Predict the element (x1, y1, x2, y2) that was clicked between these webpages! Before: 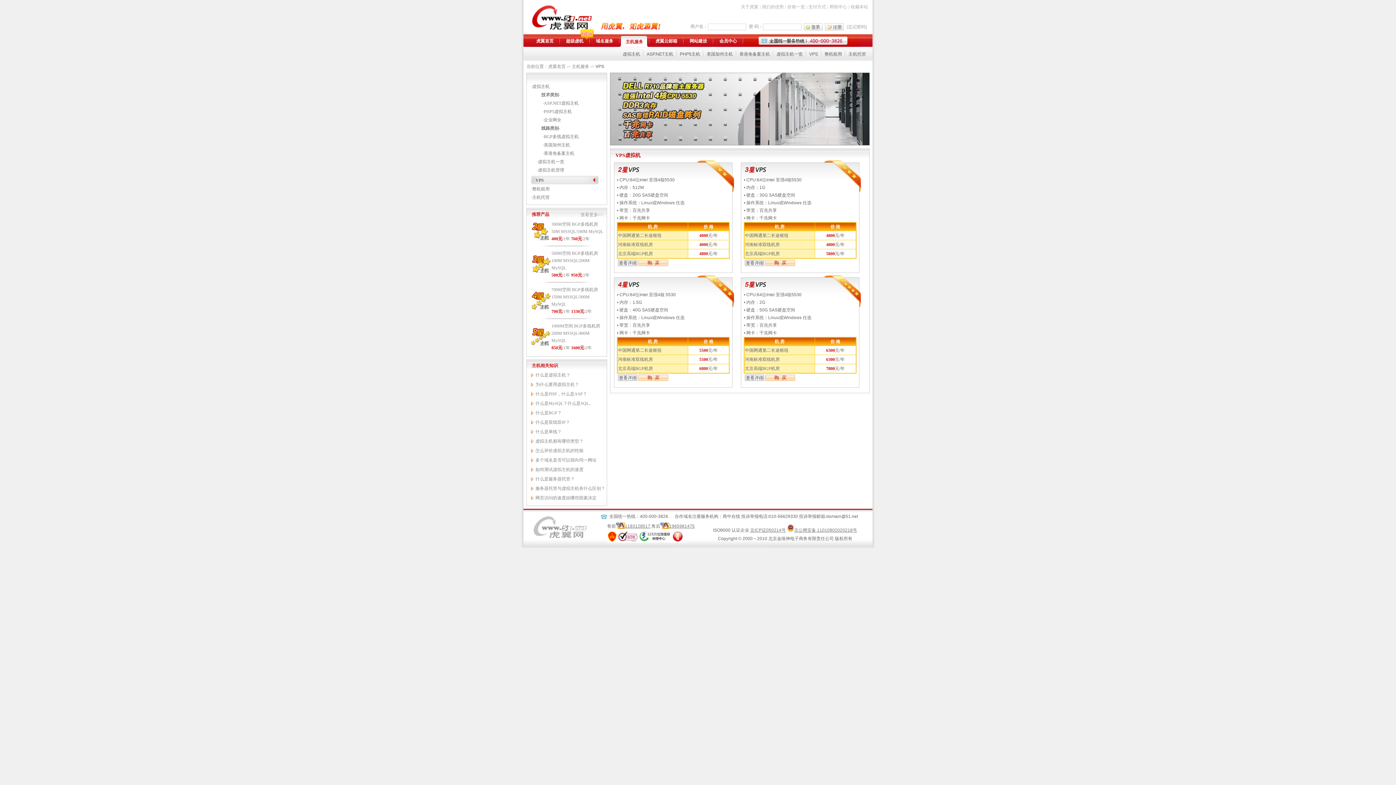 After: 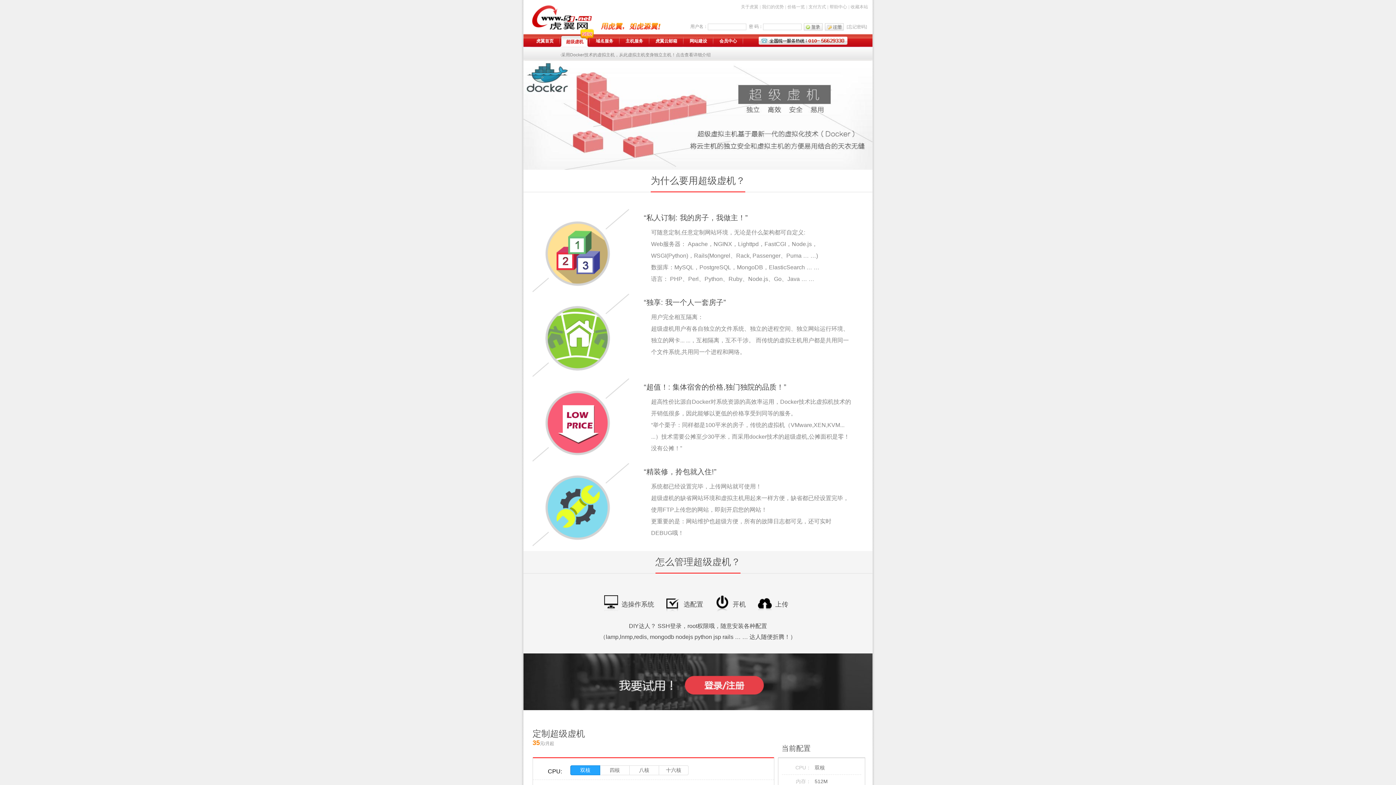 Action: label: 超级虚机 bbox: (560, 34, 588, 46)